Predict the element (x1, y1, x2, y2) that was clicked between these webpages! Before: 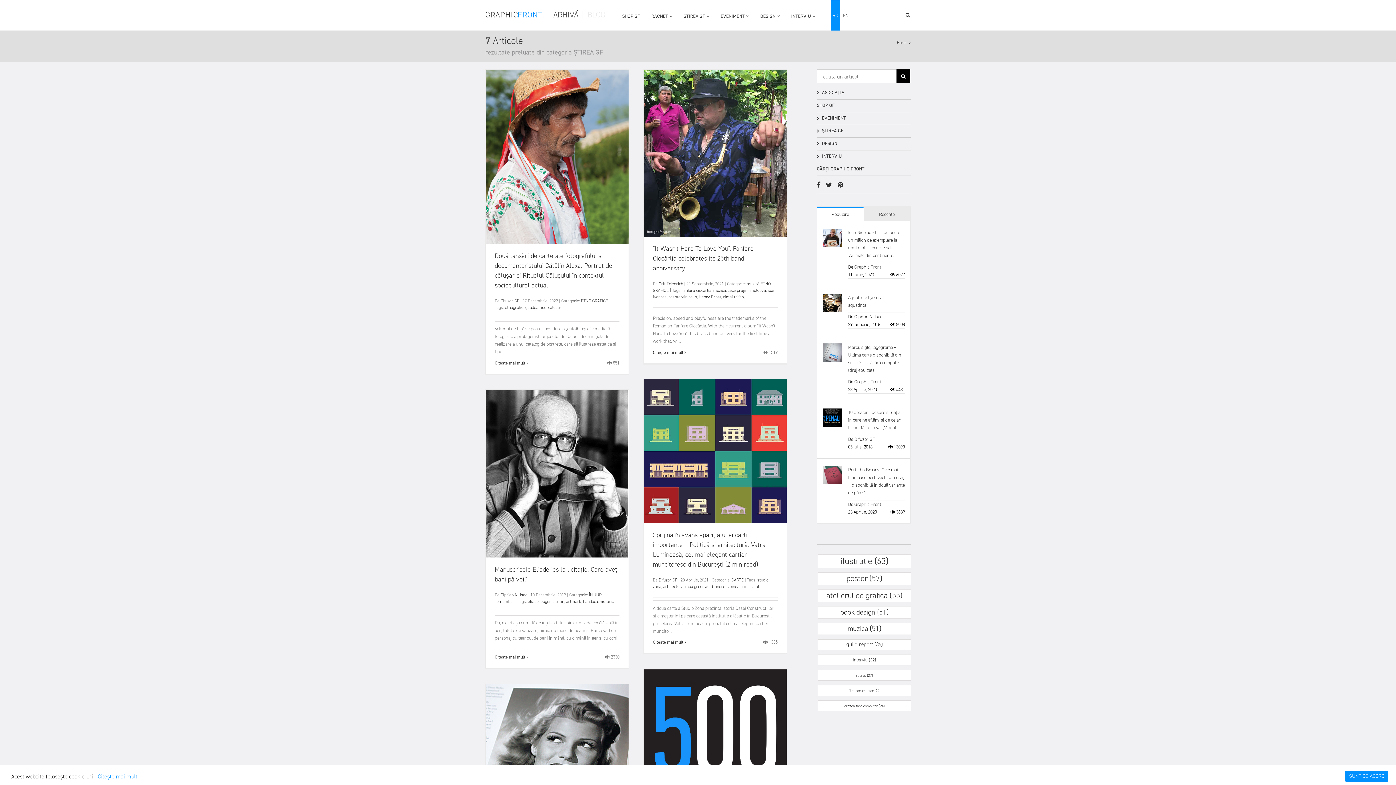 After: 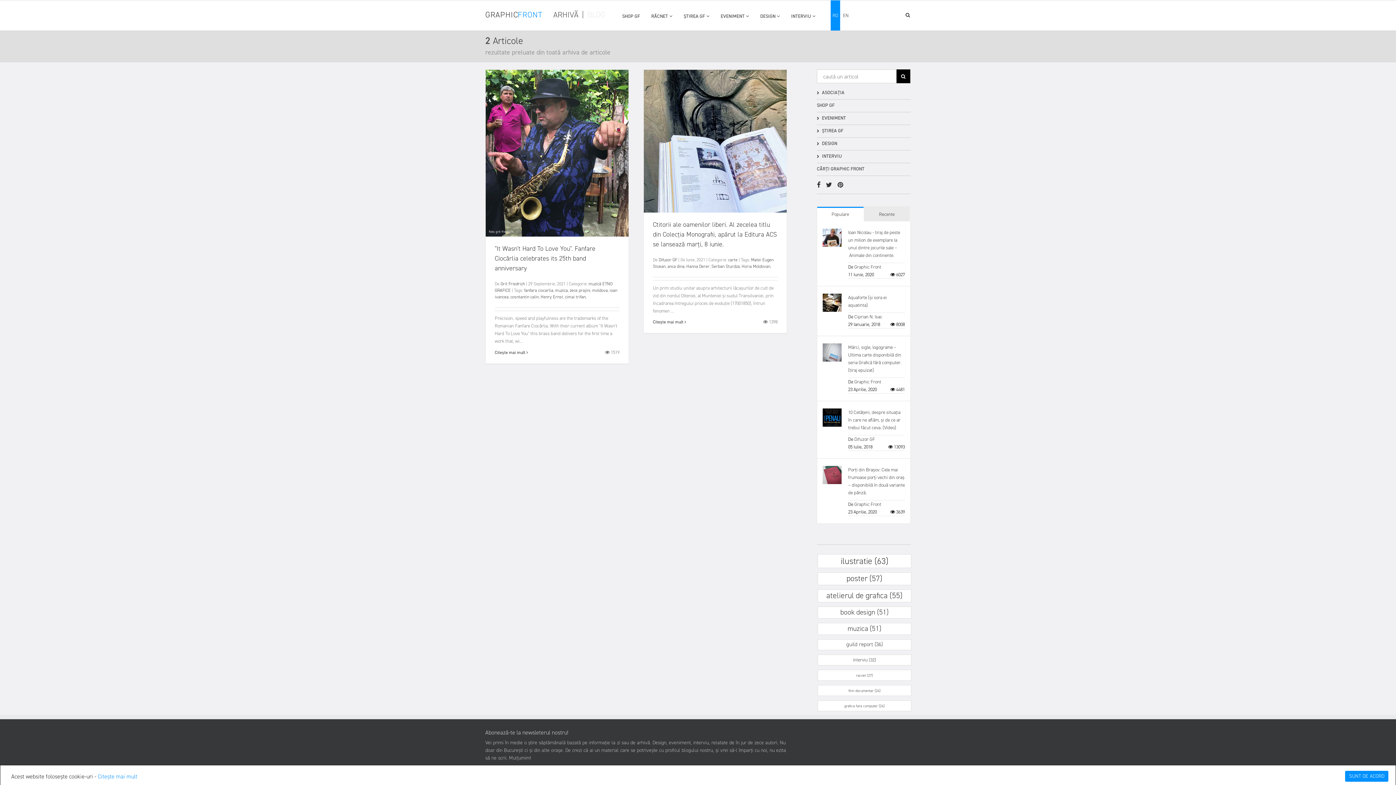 Action: label: moldova bbox: (750, 287, 766, 293)